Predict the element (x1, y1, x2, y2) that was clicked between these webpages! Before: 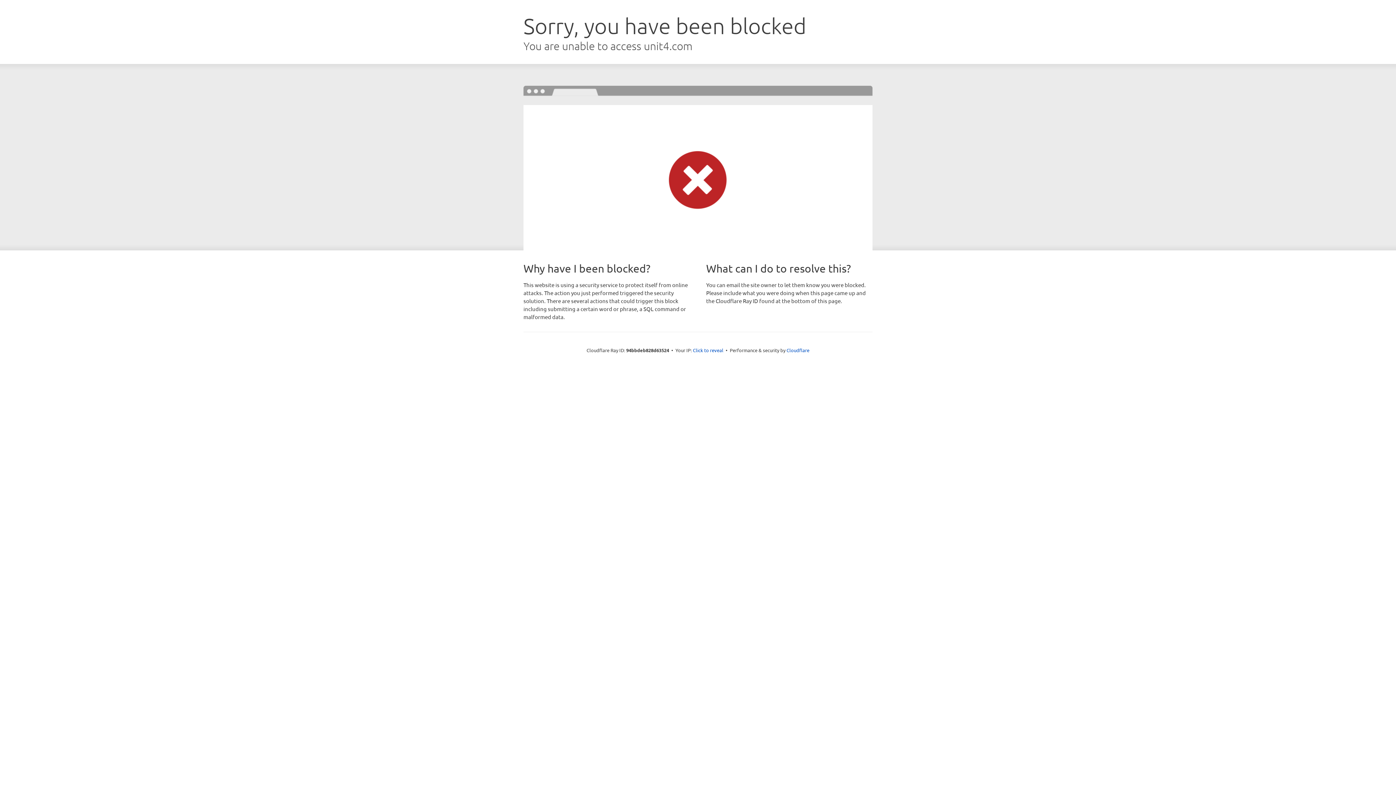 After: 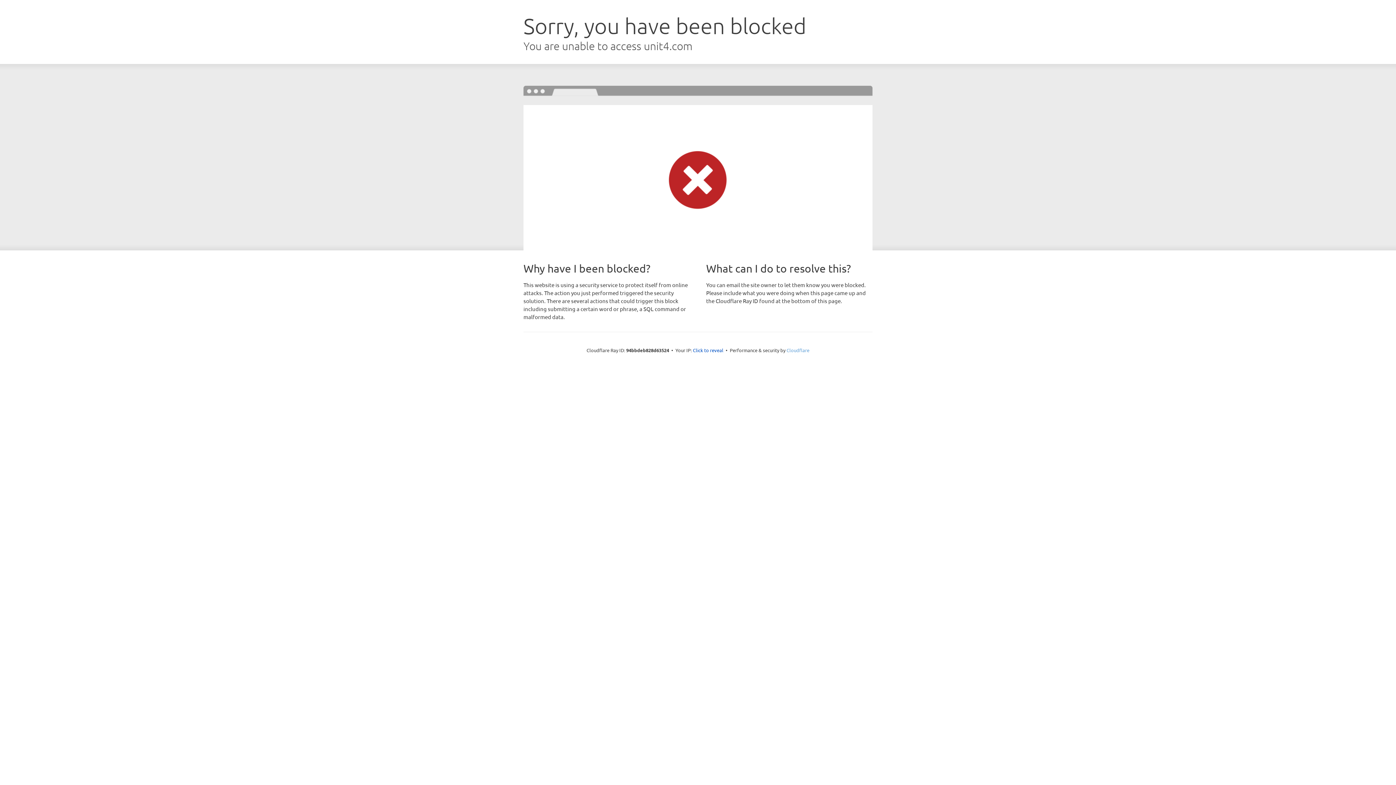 Action: label: Cloudflare bbox: (786, 347, 809, 353)